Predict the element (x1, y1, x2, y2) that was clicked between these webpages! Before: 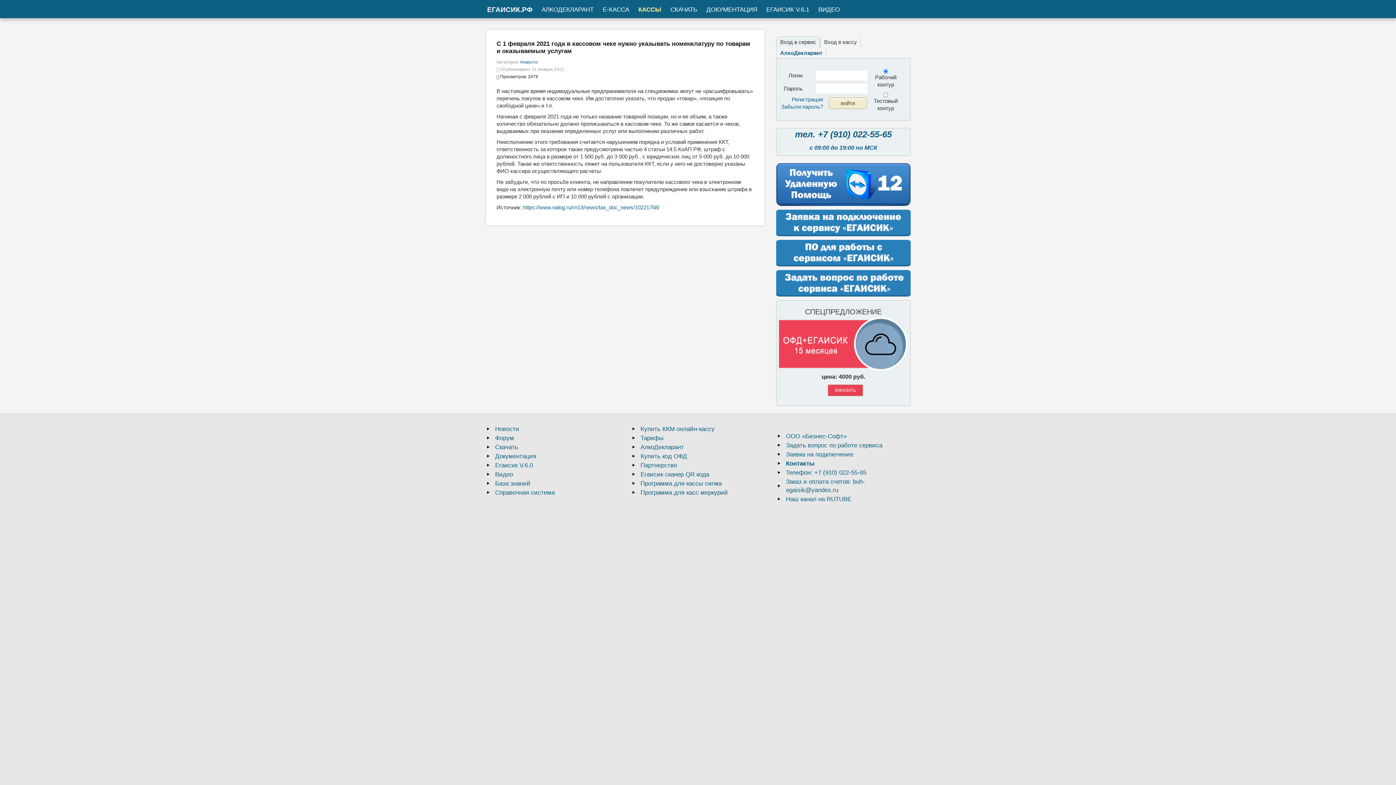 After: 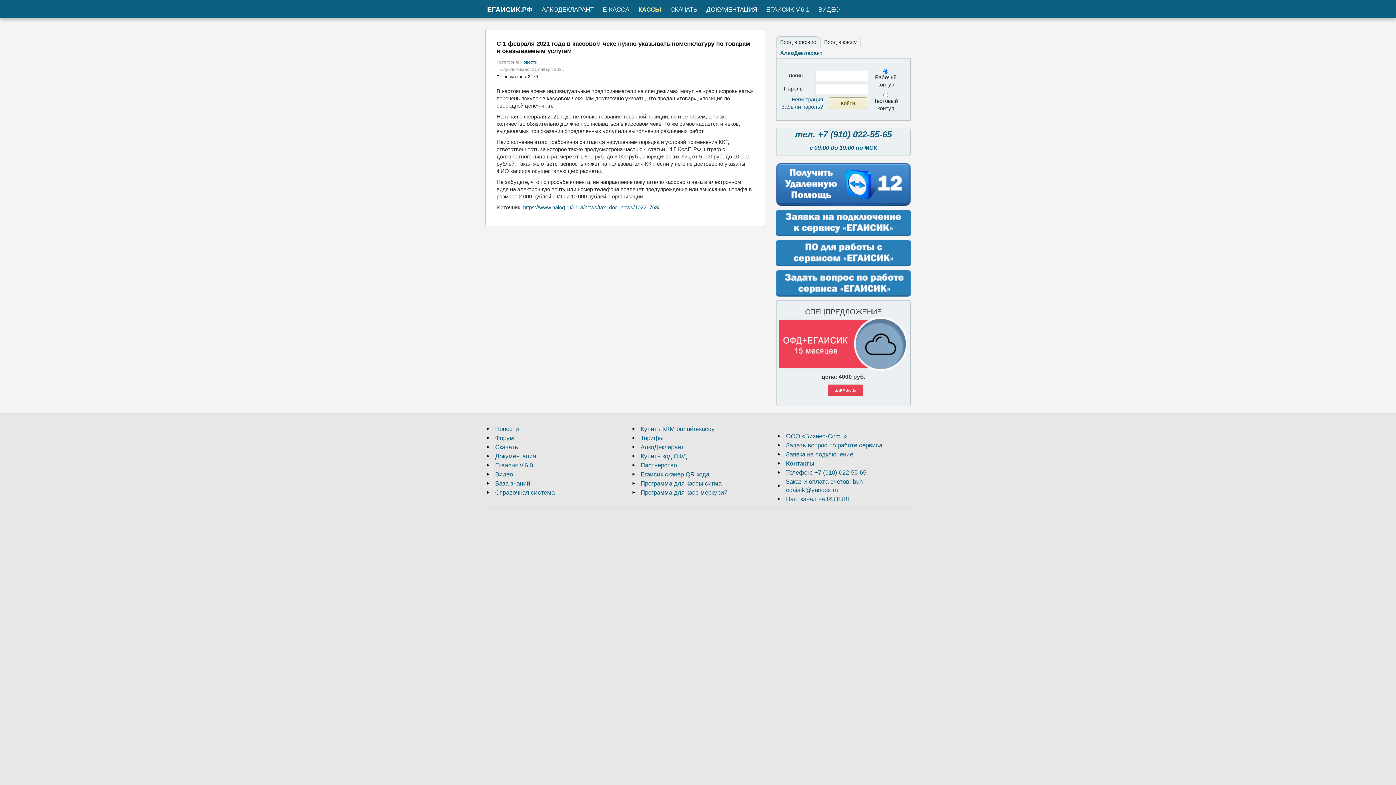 Action: bbox: (766, 6, 809, 13) label: ЕГАИСИК V.6.1